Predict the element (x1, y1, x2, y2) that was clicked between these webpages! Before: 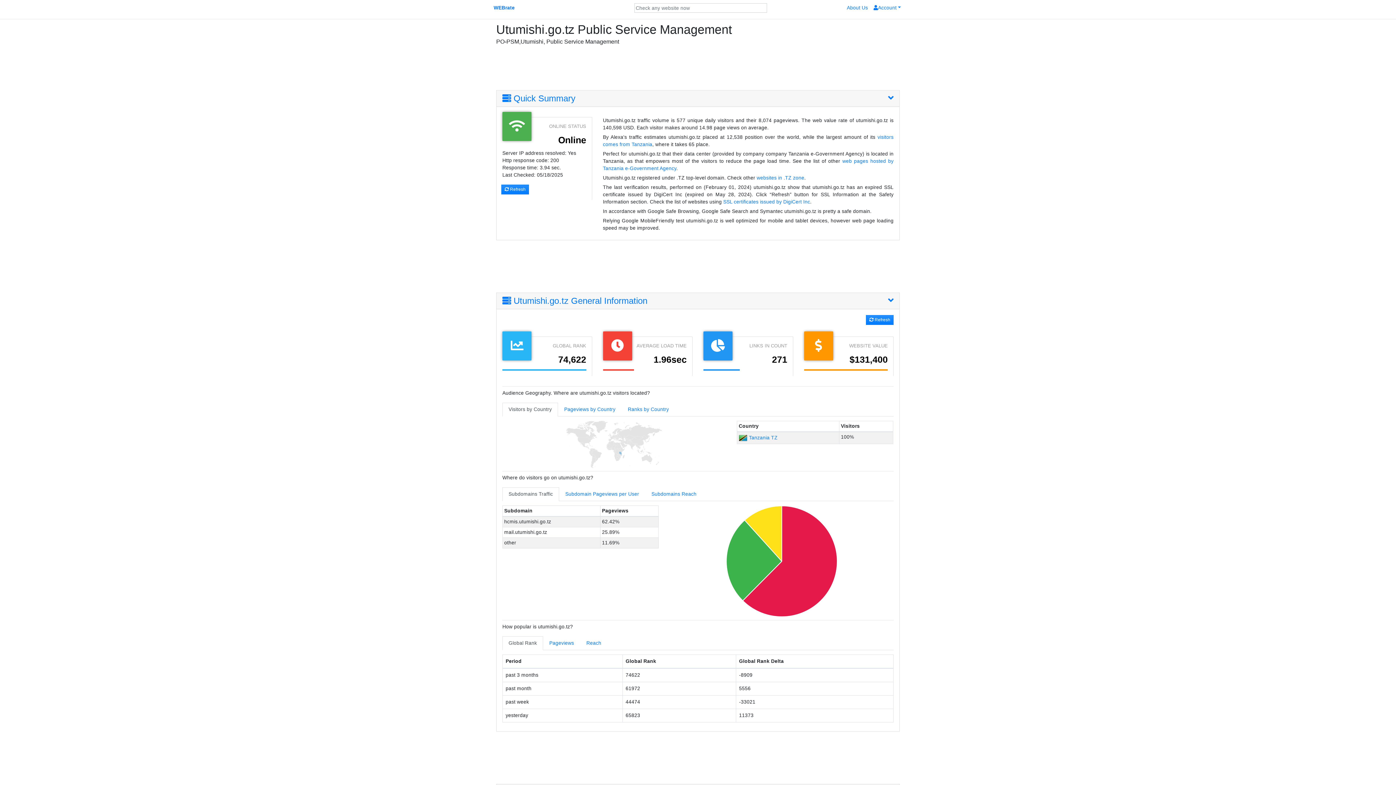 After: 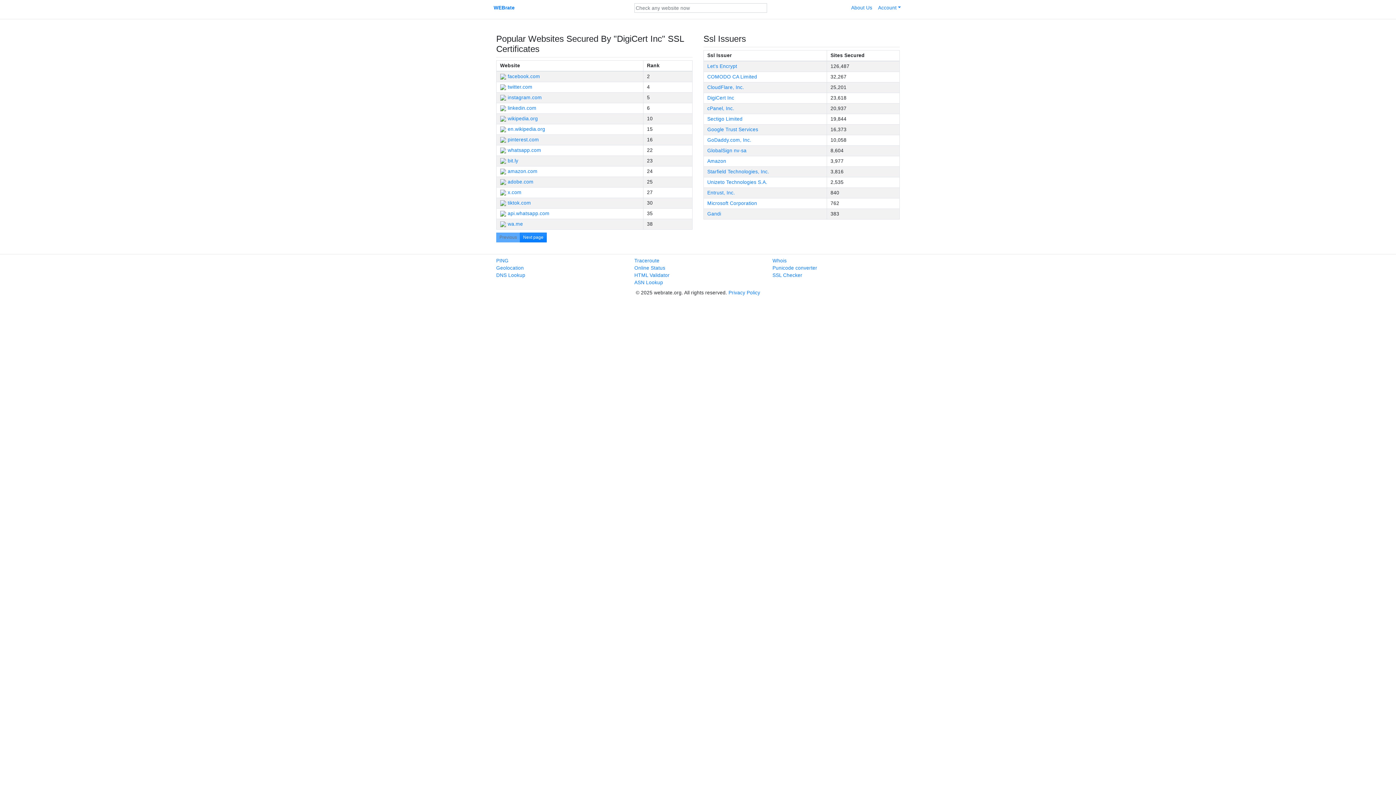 Action: bbox: (723, 199, 810, 204) label: SSL certificates issued by DigiCert Inc